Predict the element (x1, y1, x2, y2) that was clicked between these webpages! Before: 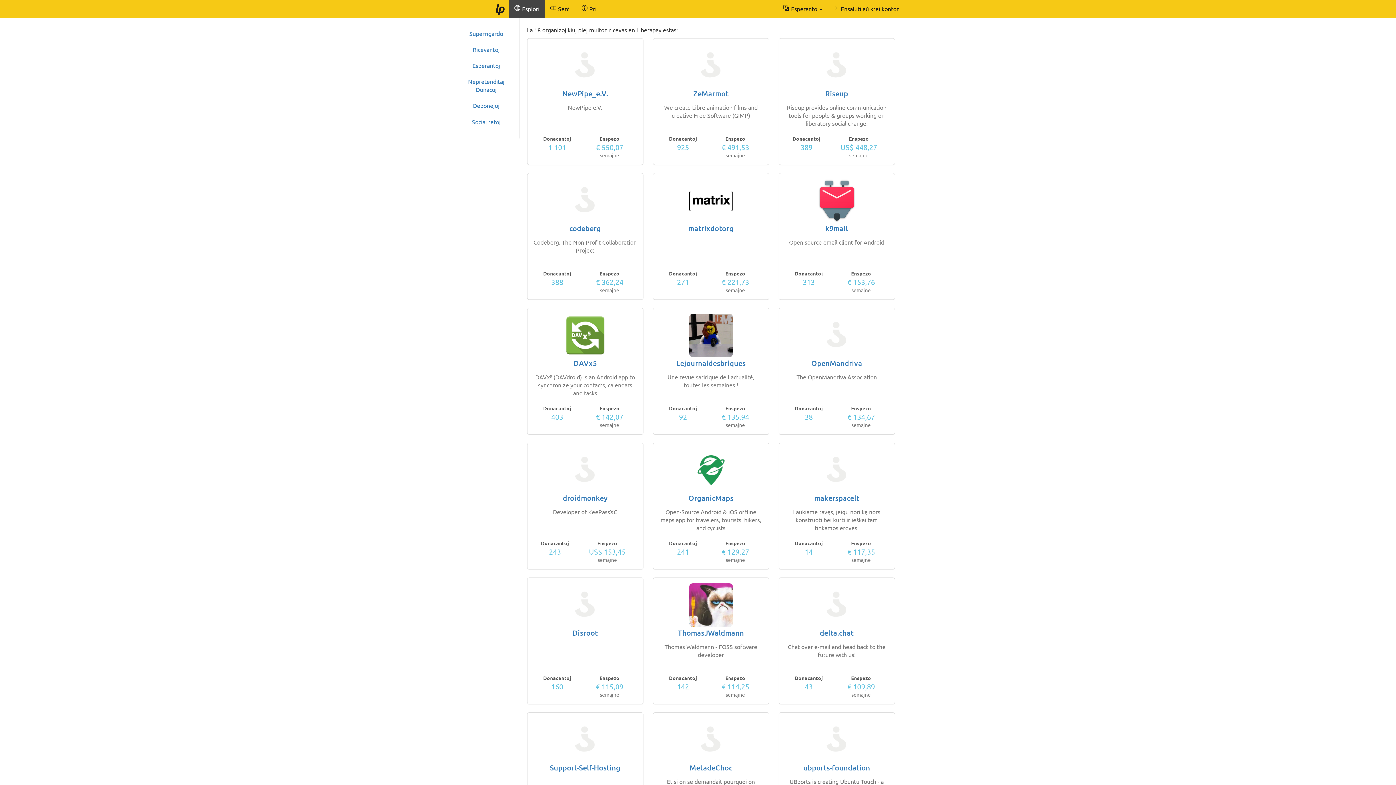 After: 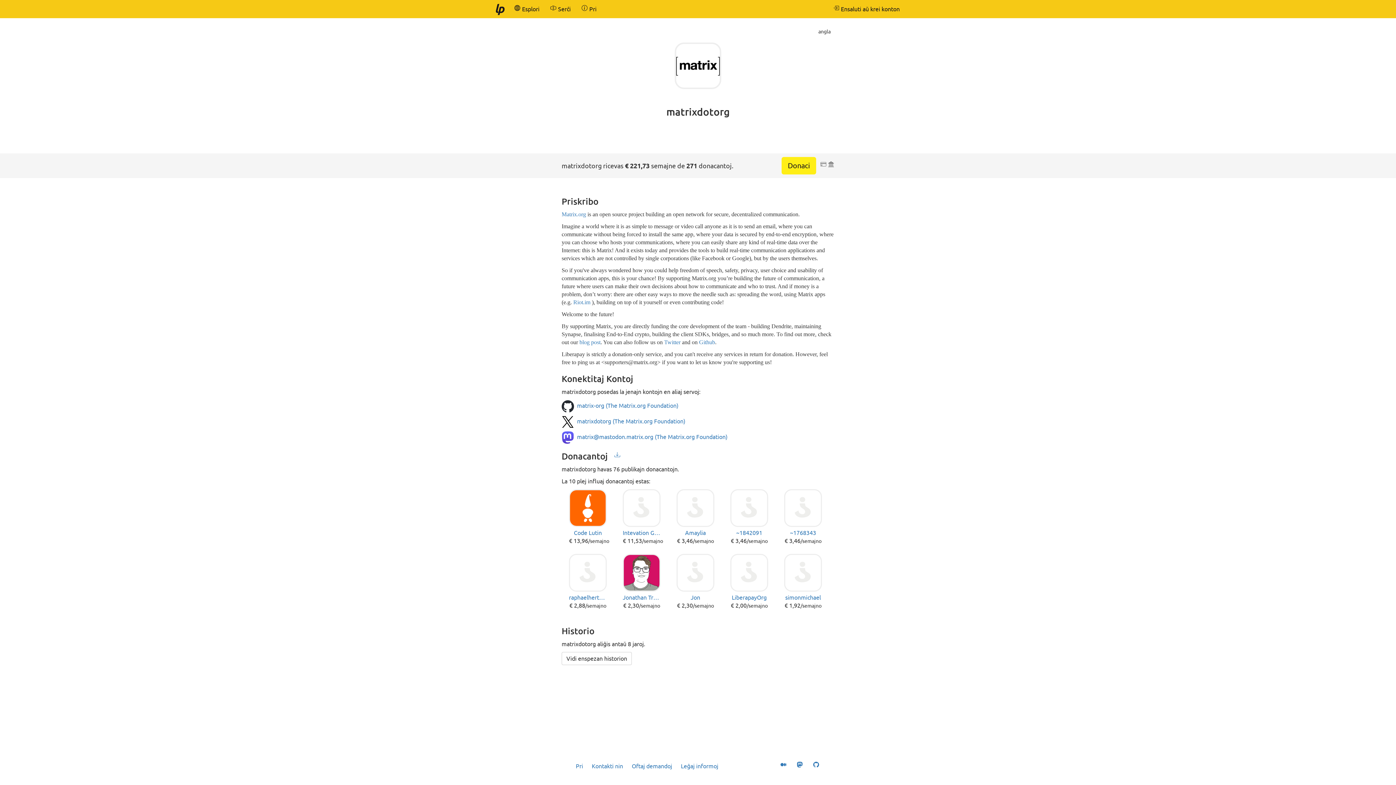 Action: bbox: (689, 178, 732, 222)